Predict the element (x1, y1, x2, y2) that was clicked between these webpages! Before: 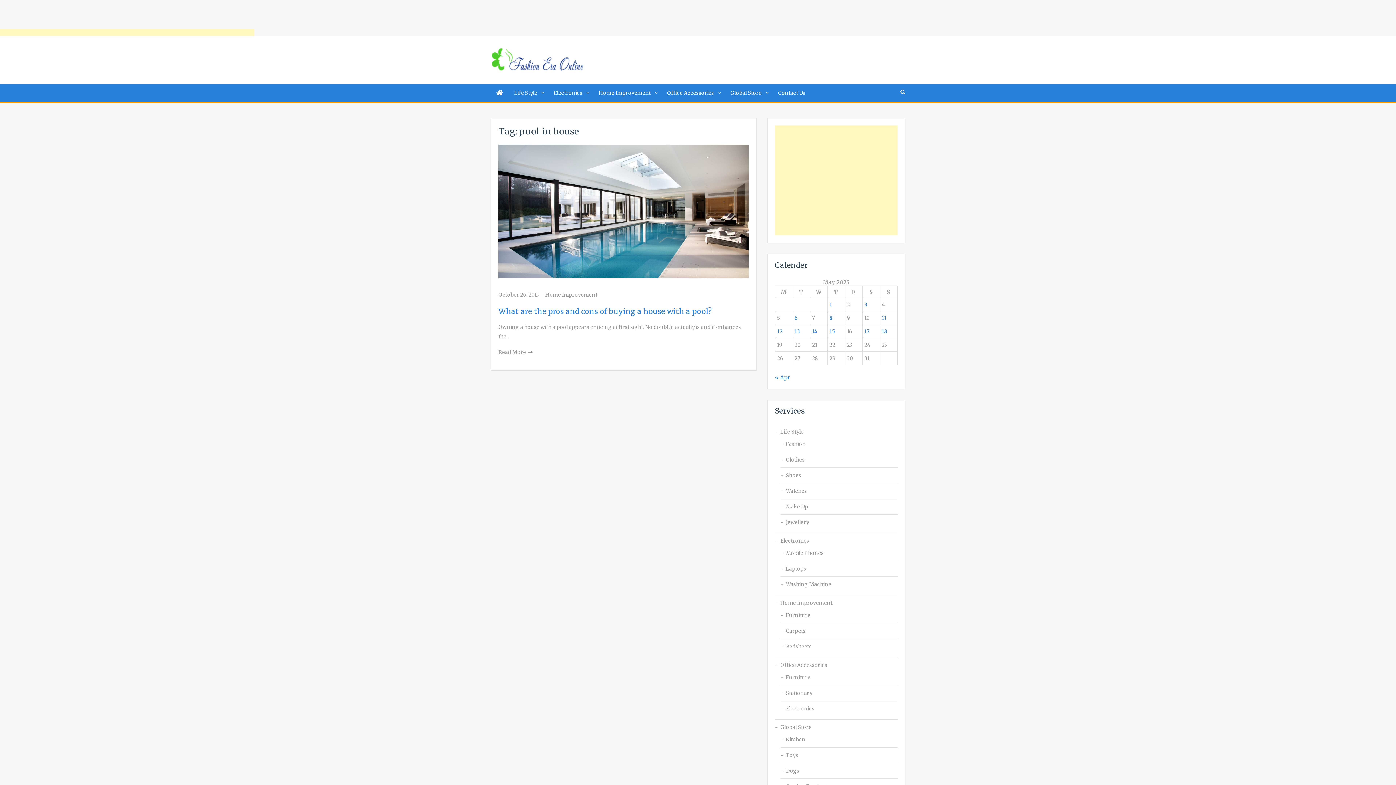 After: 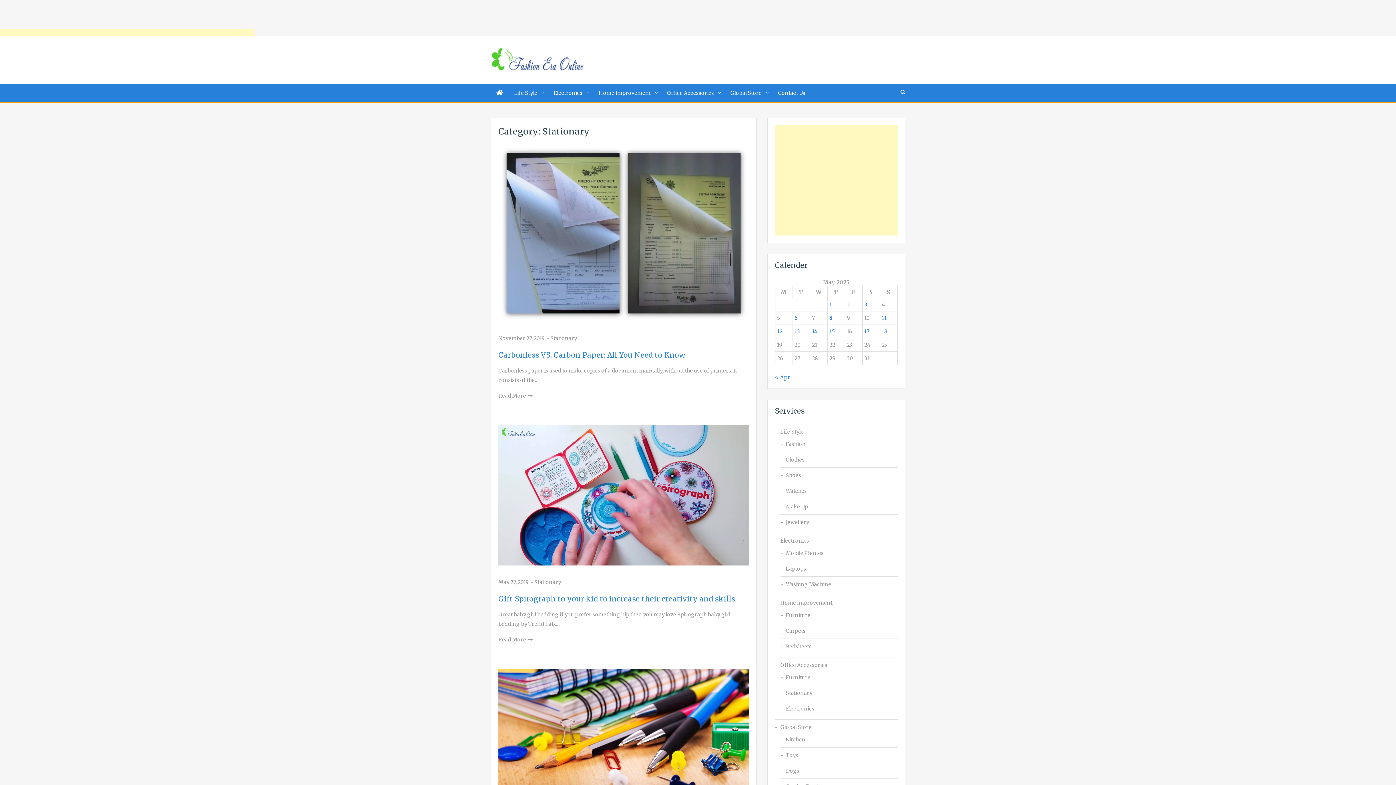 Action: label: Stationary bbox: (786, 688, 897, 698)